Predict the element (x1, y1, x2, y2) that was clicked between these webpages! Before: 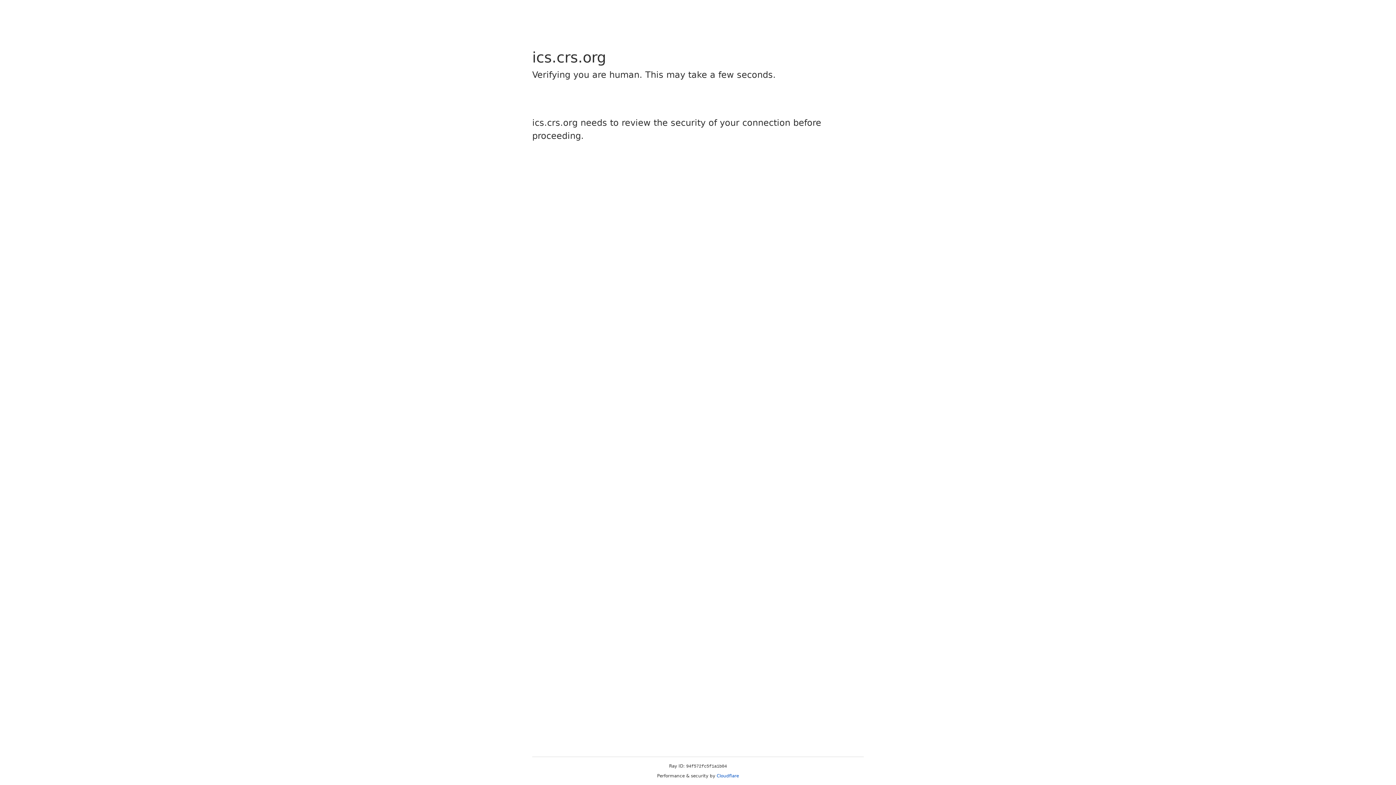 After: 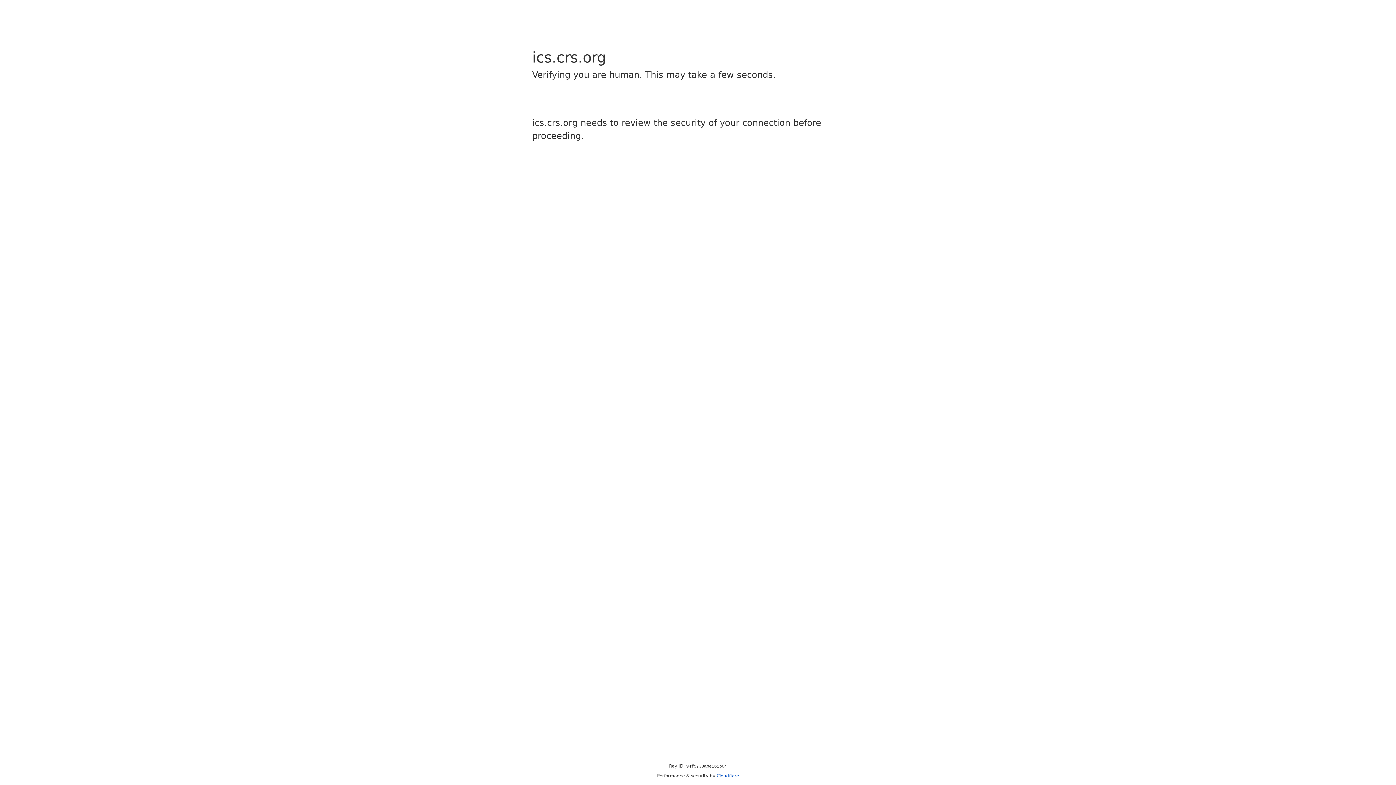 Action: label: Cloudflare bbox: (716, 773, 739, 778)